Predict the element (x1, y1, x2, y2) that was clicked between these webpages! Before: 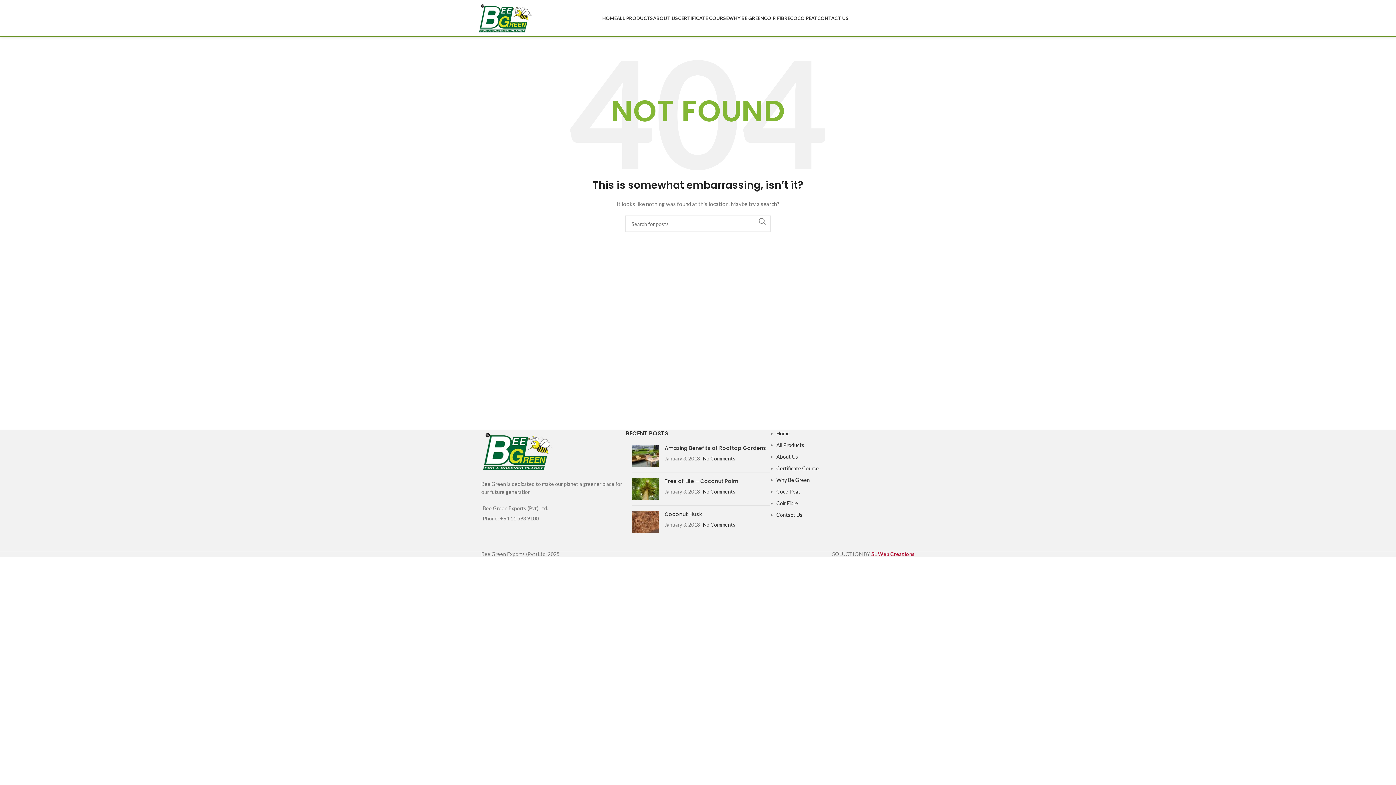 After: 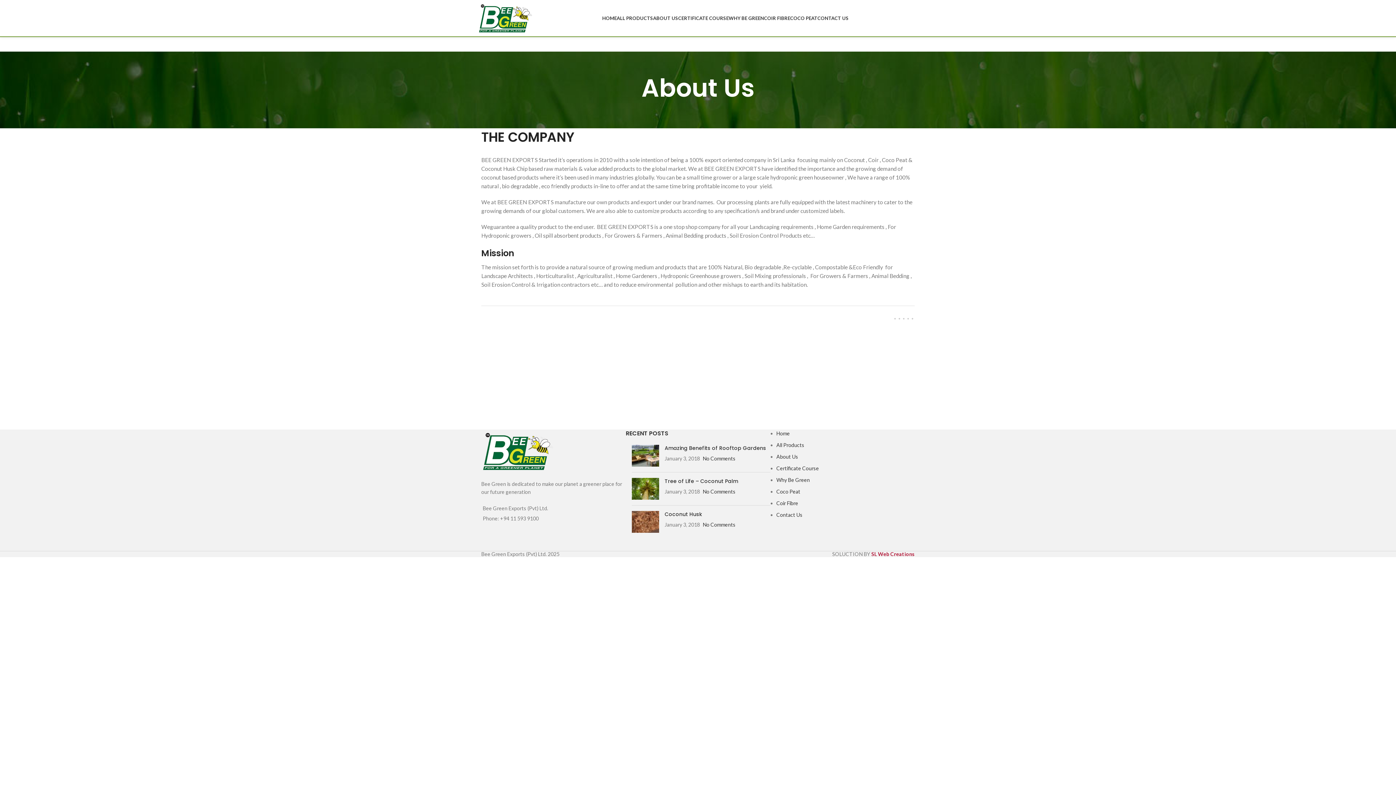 Action: label: ABOUT US bbox: (653, 10, 678, 25)